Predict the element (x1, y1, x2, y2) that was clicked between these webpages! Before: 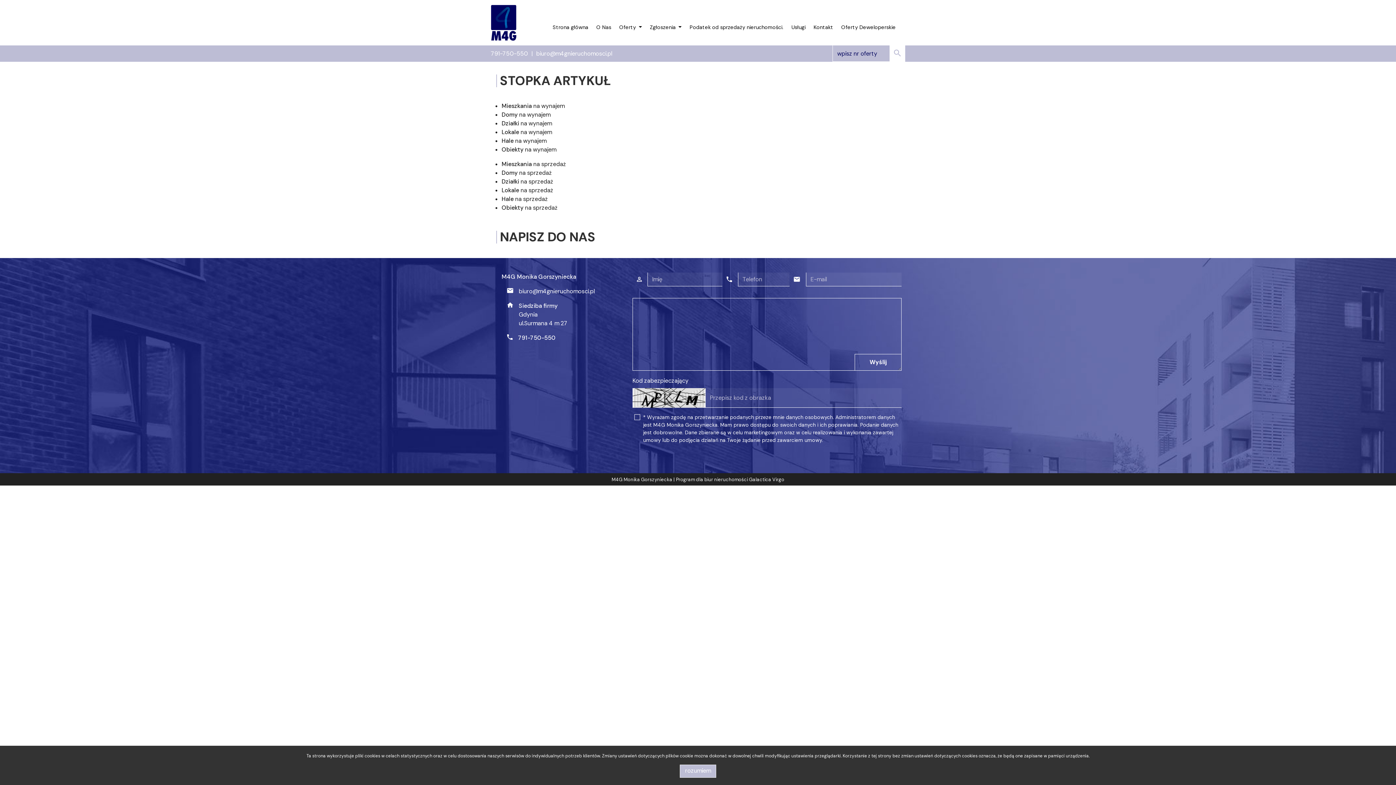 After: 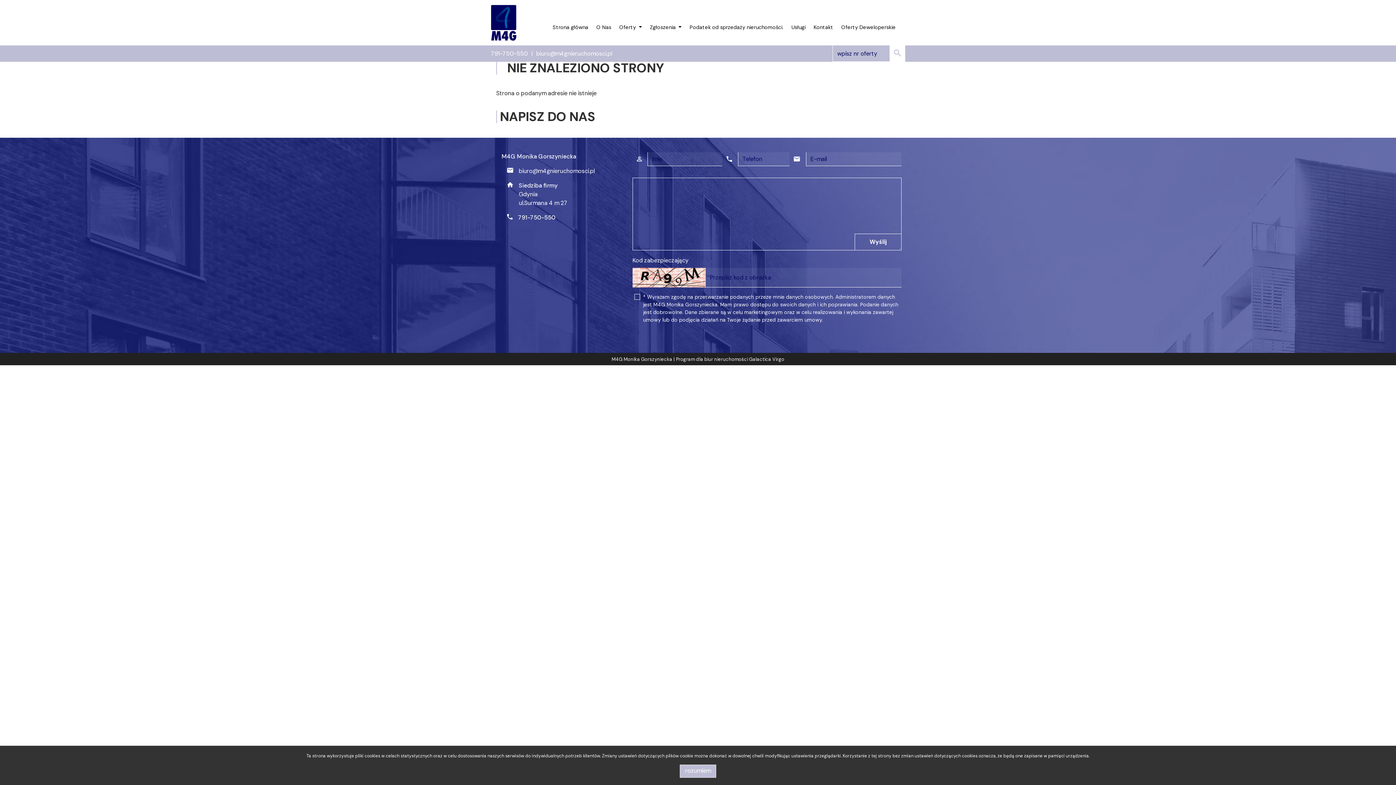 Action: label: Podatek od sprzedaży nieruchomości. bbox: (689, 23, 783, 30)